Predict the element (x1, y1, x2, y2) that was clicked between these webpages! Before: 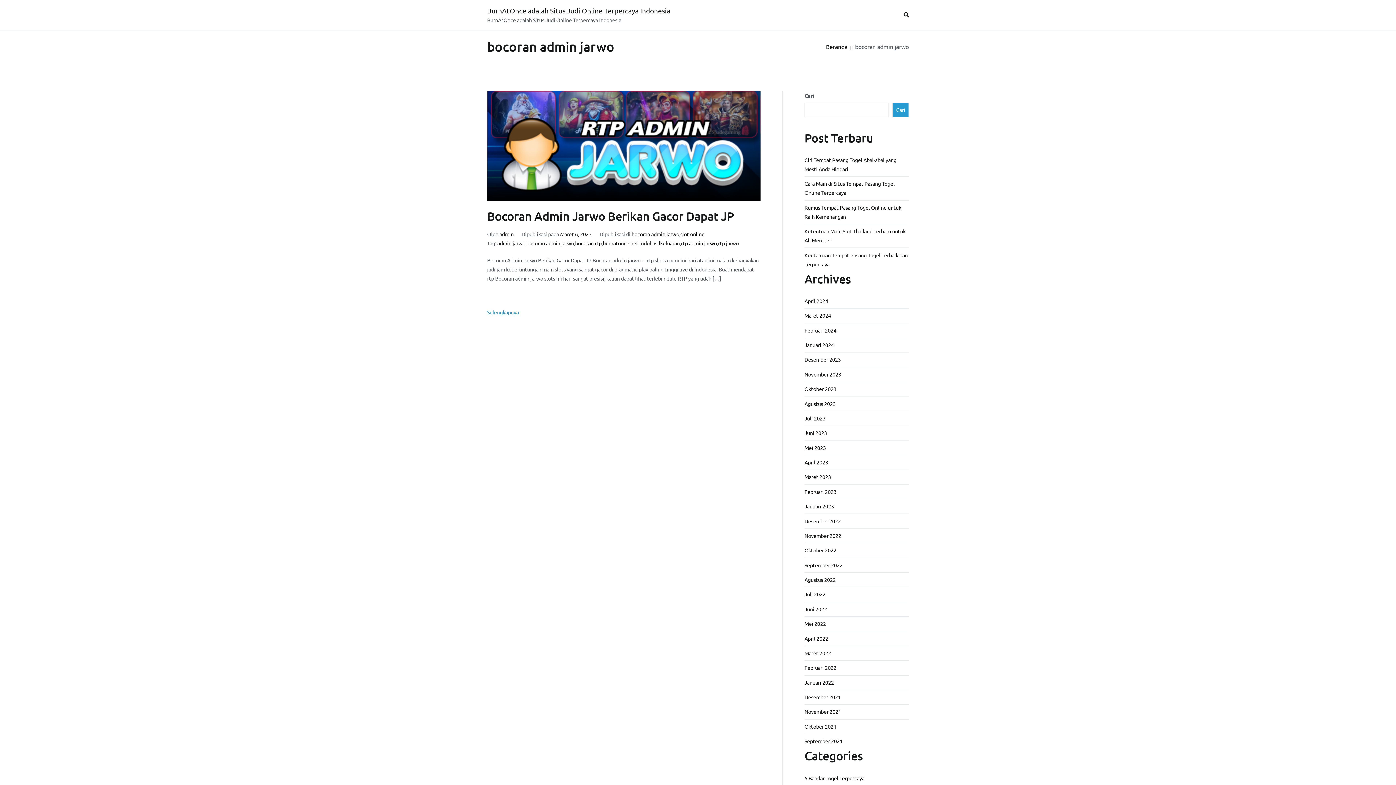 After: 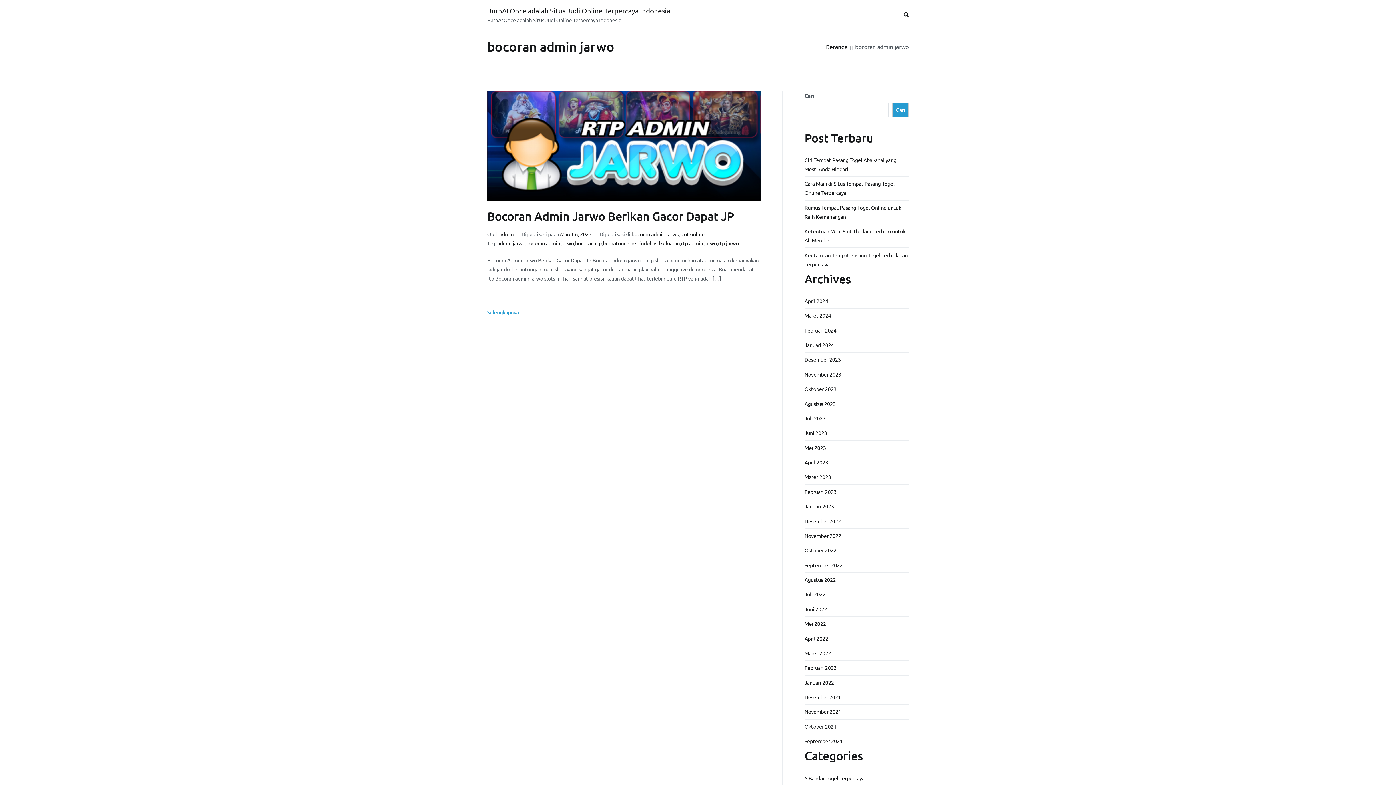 Action: label: bocoran admin jarwo bbox: (631, 231, 679, 237)